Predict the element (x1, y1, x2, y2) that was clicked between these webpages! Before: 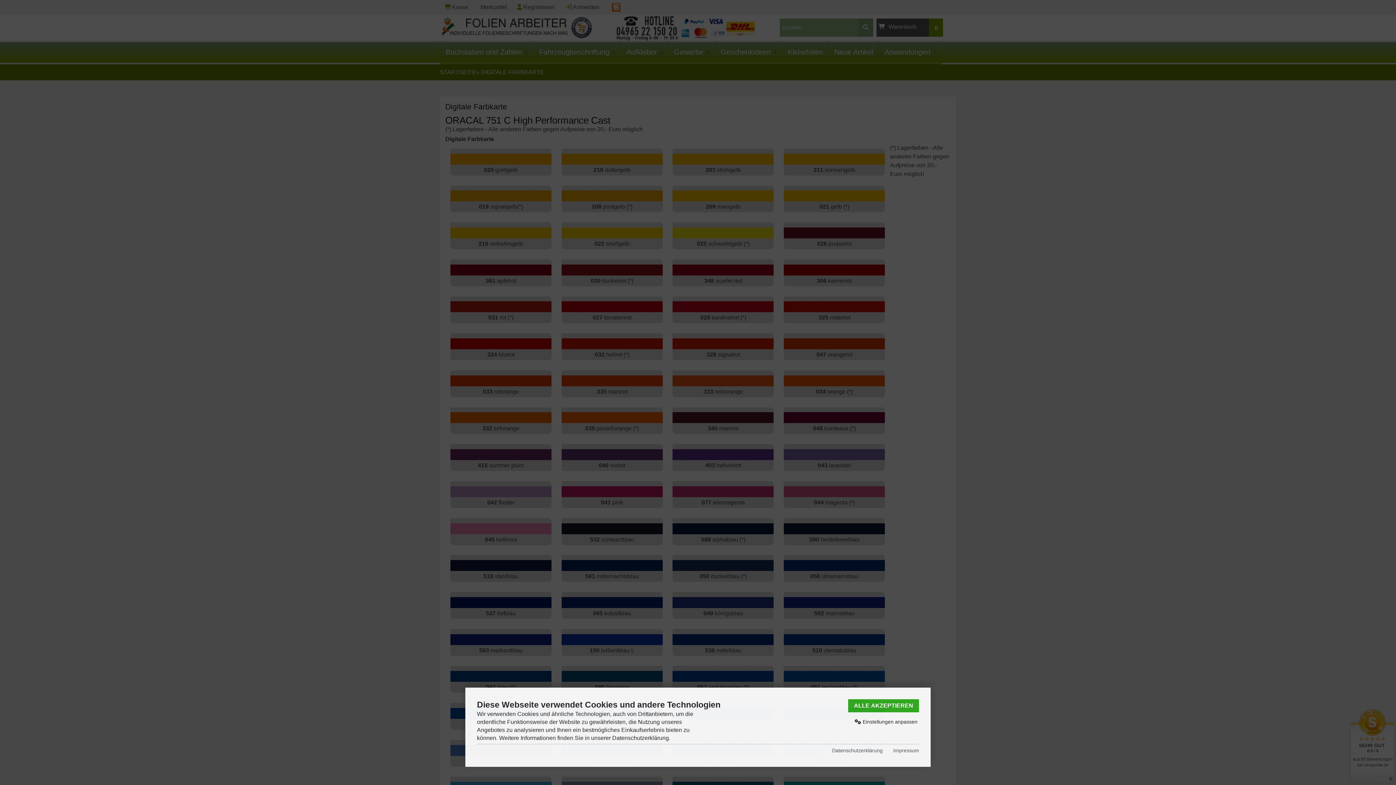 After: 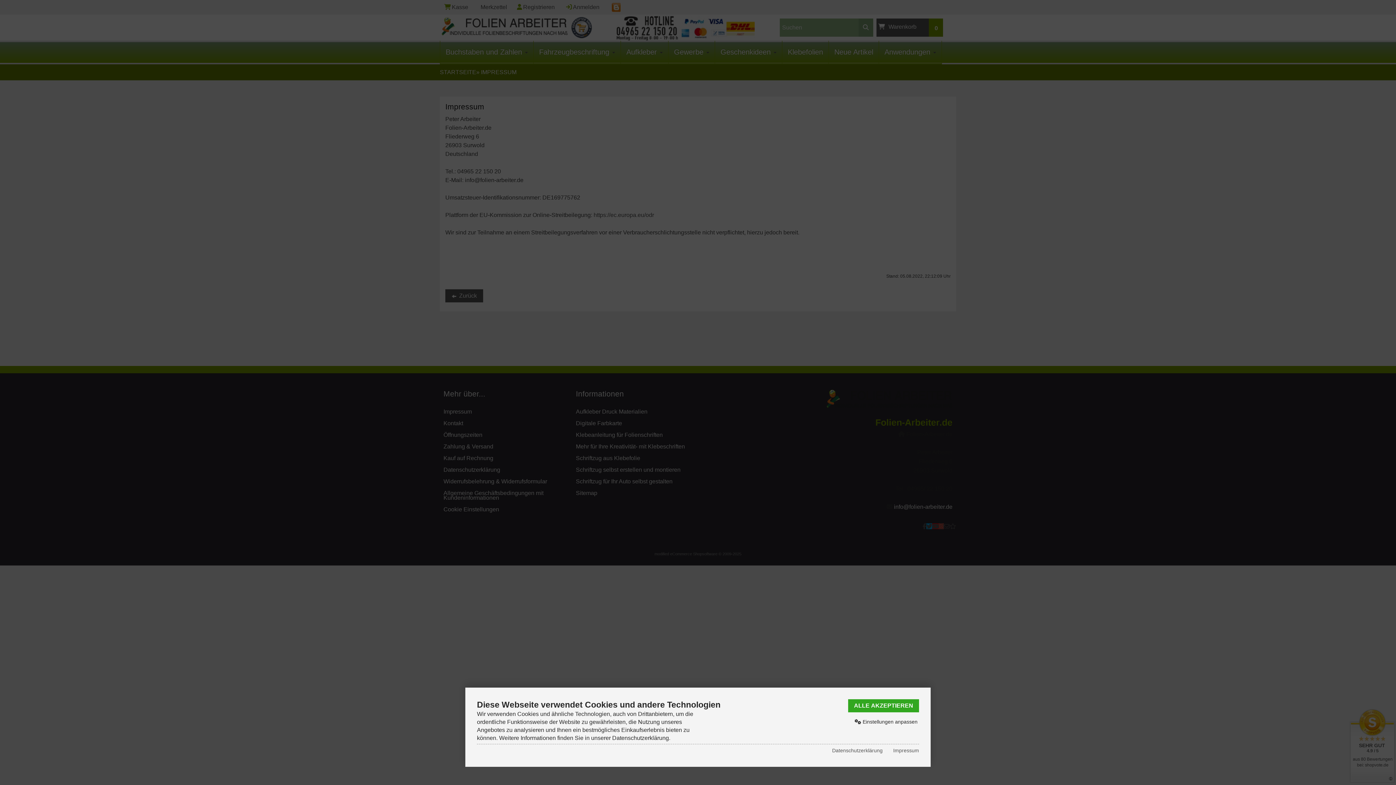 Action: label: Impressum bbox: (893, 746, 919, 755)